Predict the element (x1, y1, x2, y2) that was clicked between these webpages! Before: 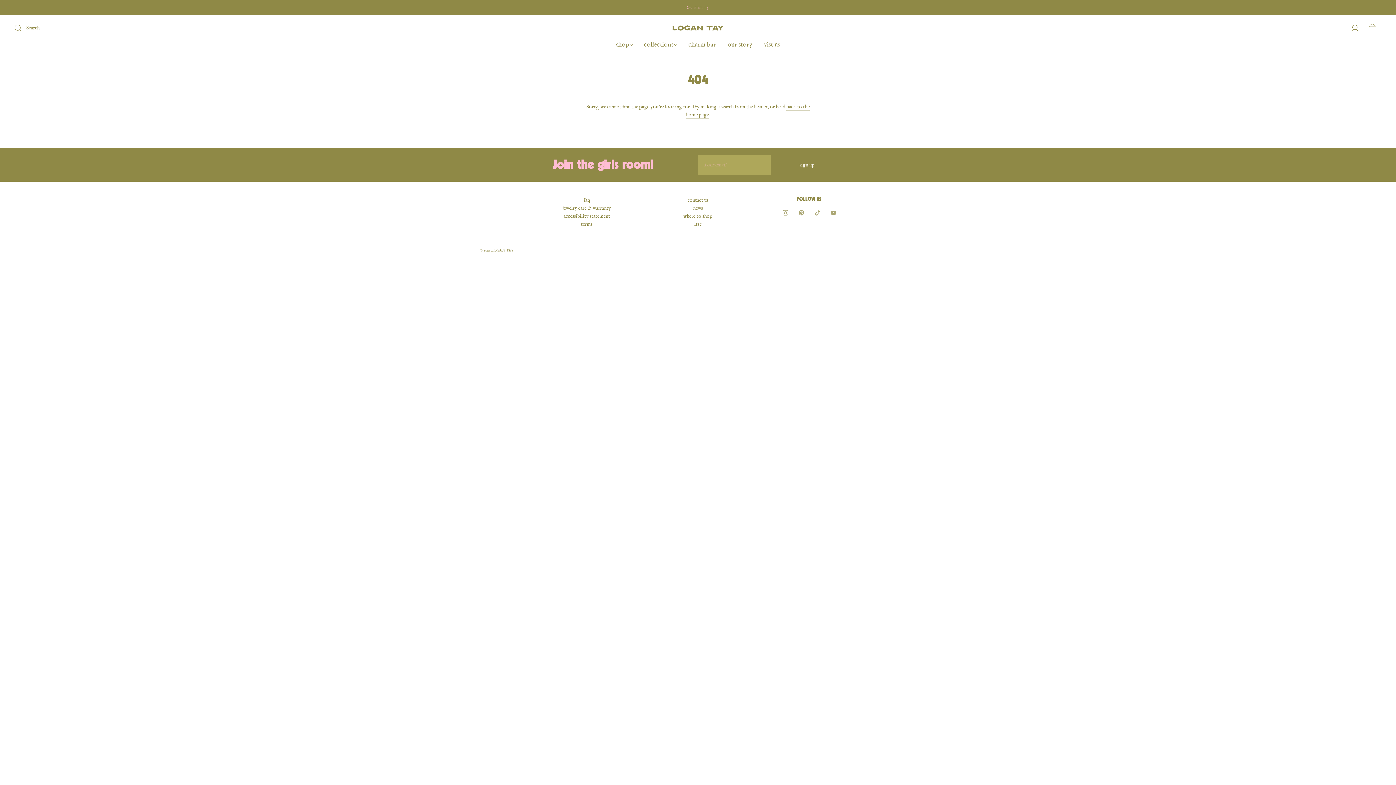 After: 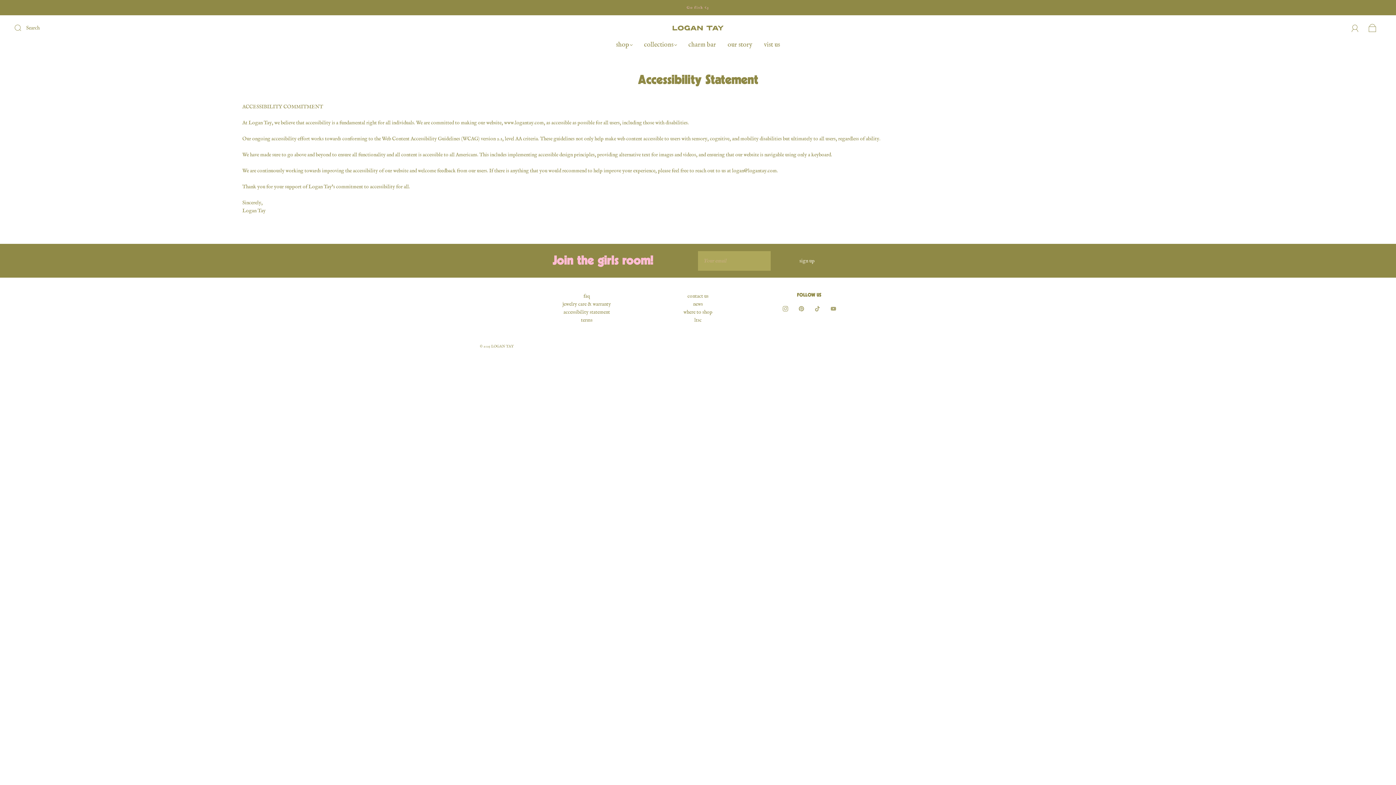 Action: bbox: (563, 213, 610, 219) label: accessibility statement